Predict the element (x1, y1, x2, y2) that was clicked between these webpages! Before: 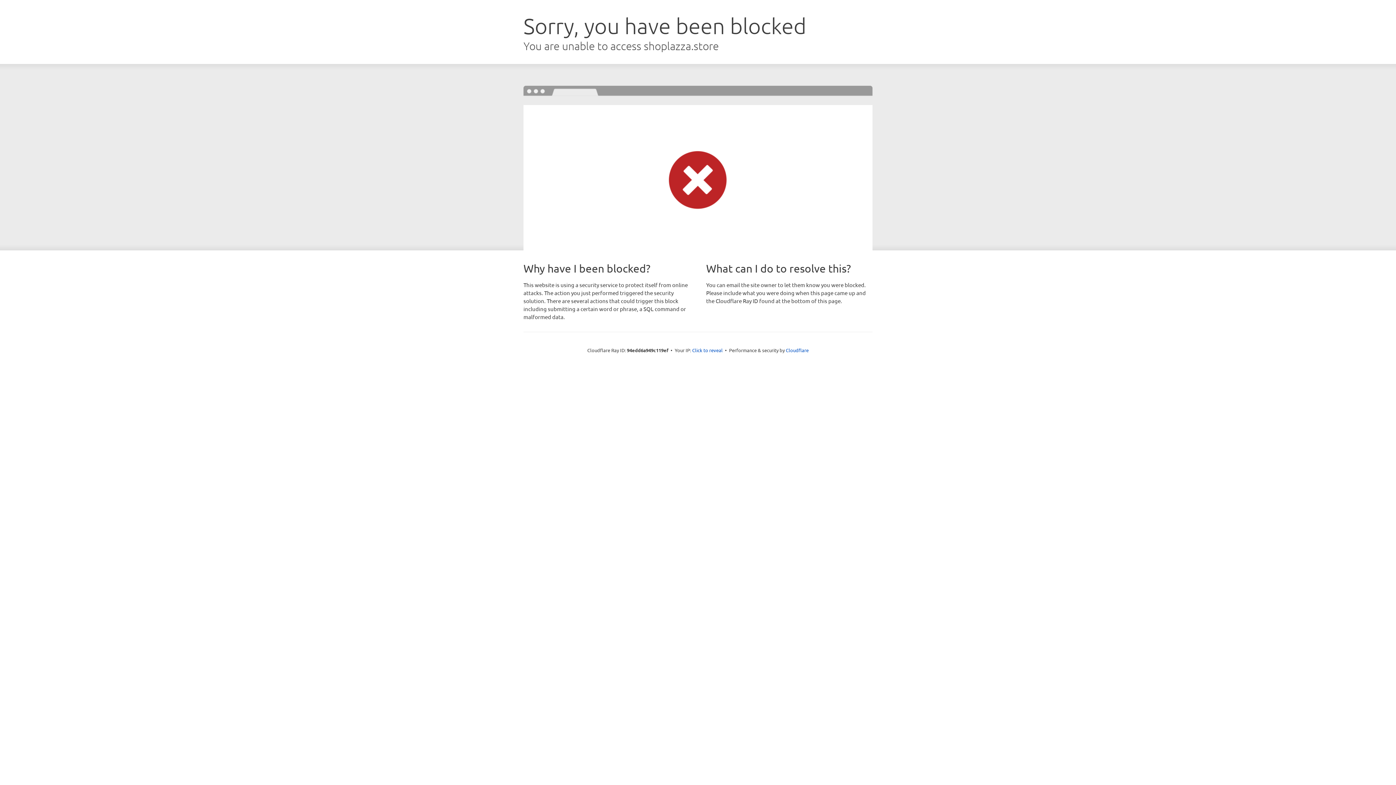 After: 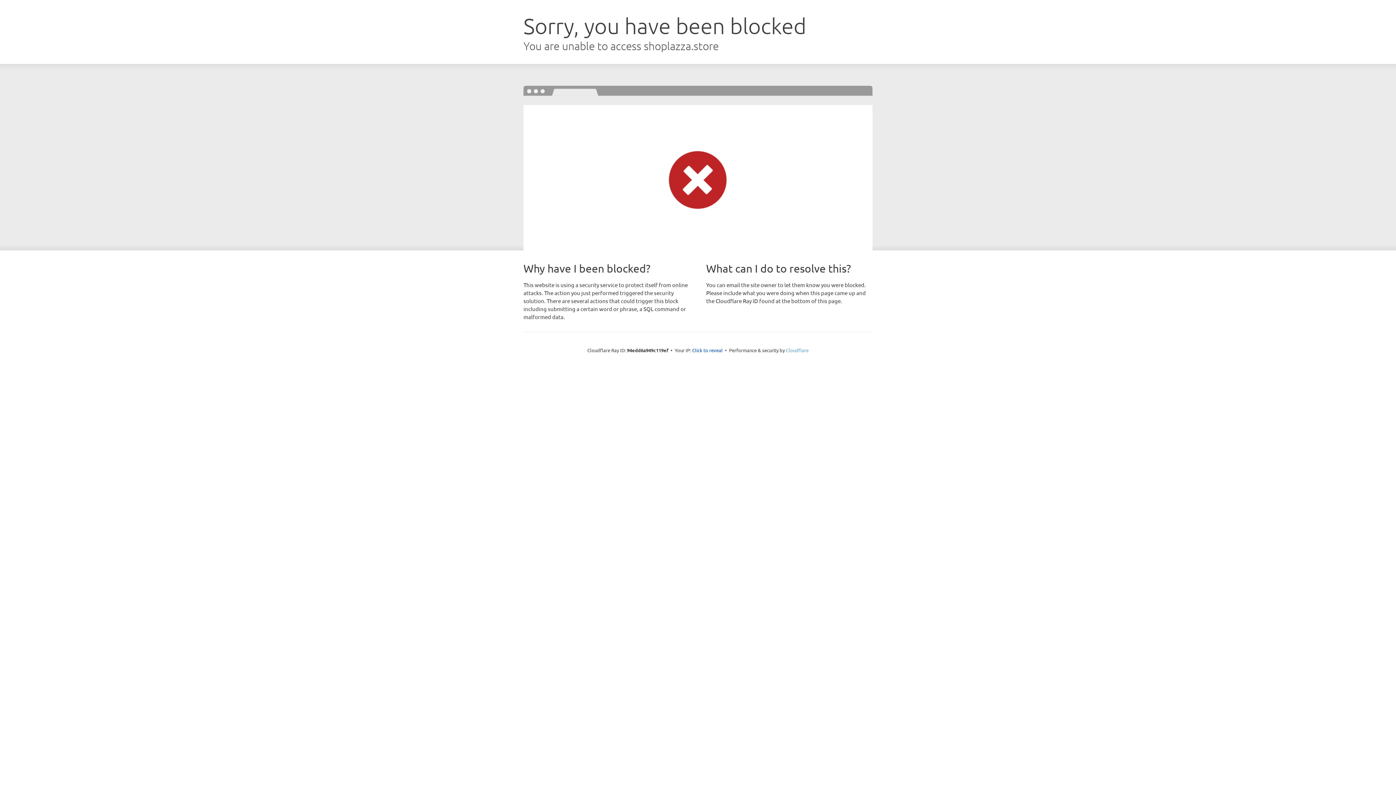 Action: label: Cloudflare bbox: (786, 347, 808, 353)